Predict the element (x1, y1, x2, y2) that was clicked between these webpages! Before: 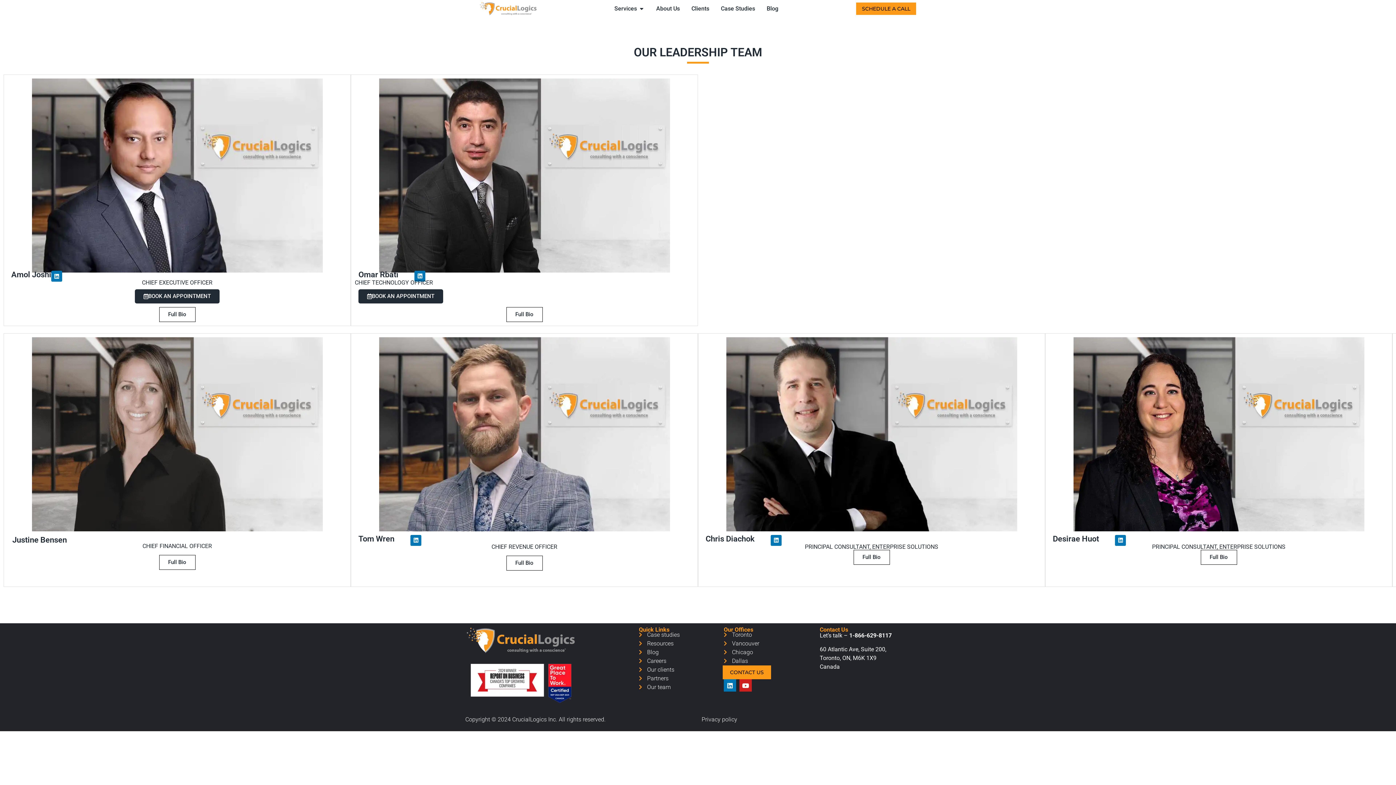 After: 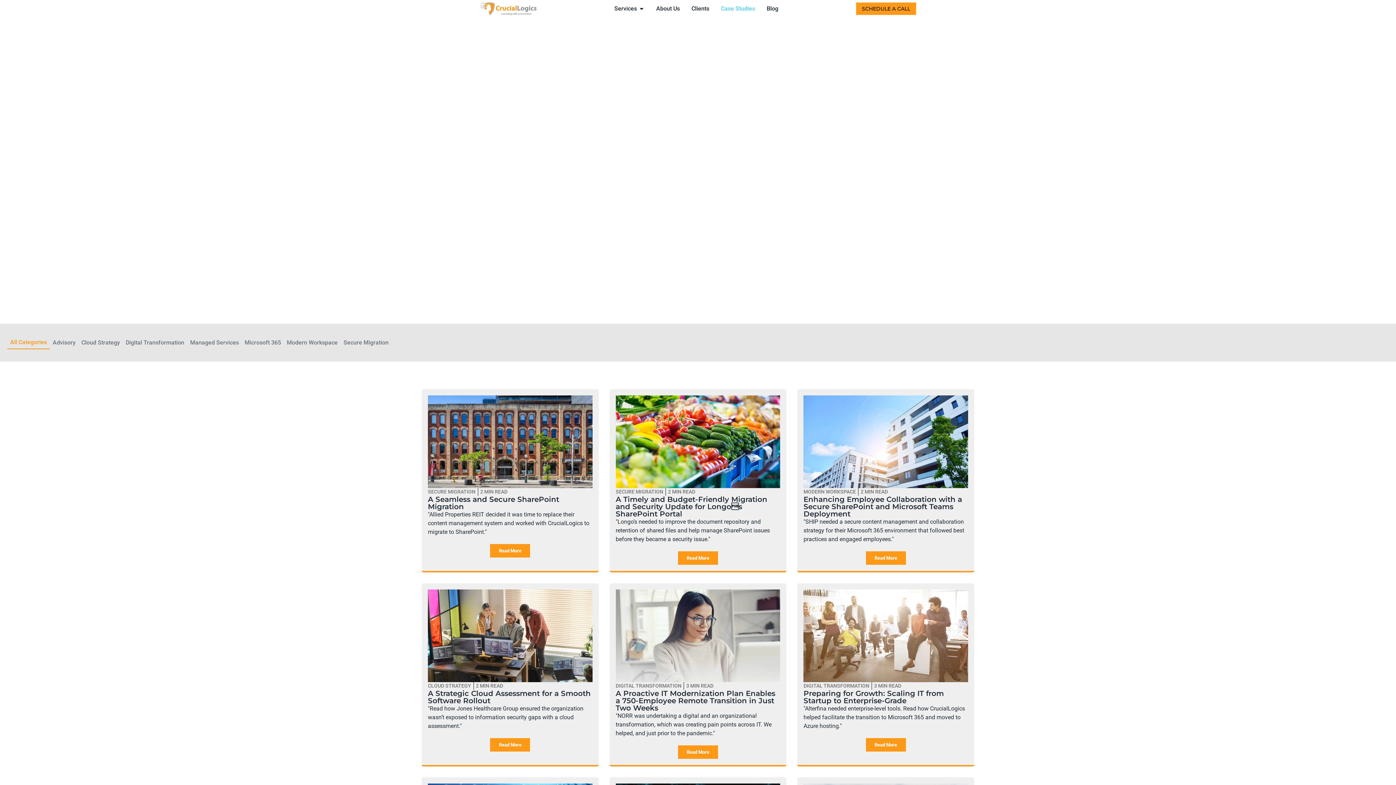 Action: bbox: (721, 4, 755, 13) label: Case Studies